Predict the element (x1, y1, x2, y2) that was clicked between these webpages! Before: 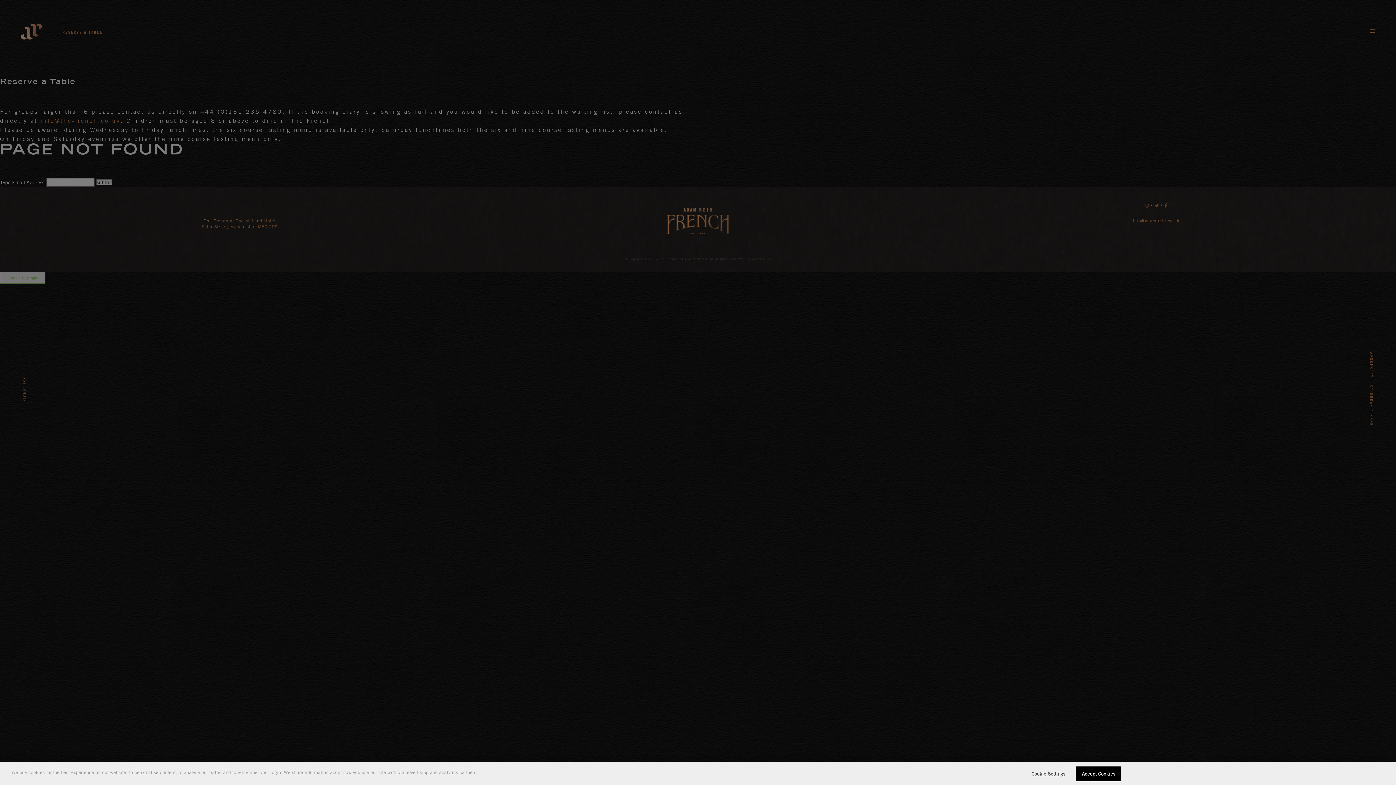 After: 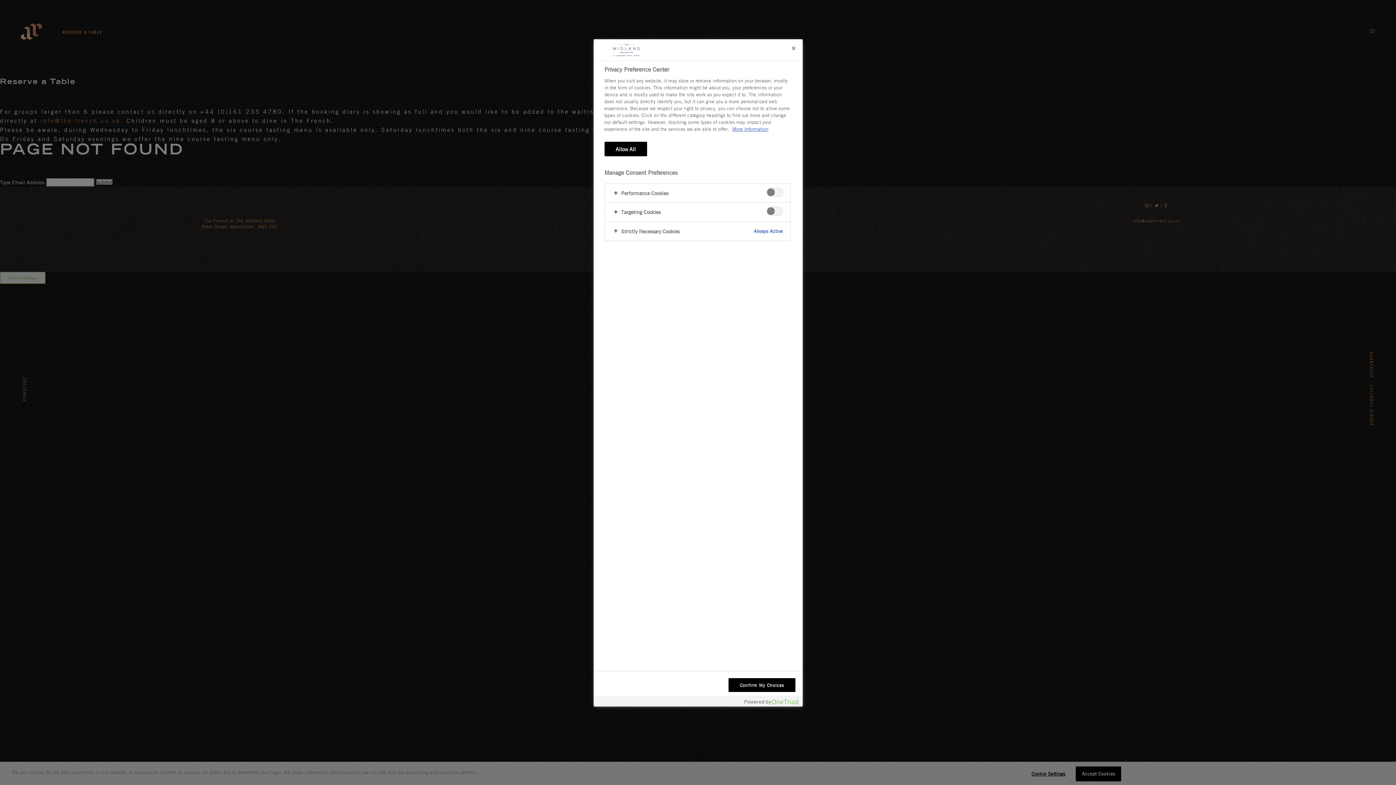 Action: bbox: (1024, 767, 1069, 781) label: Cookie Settings